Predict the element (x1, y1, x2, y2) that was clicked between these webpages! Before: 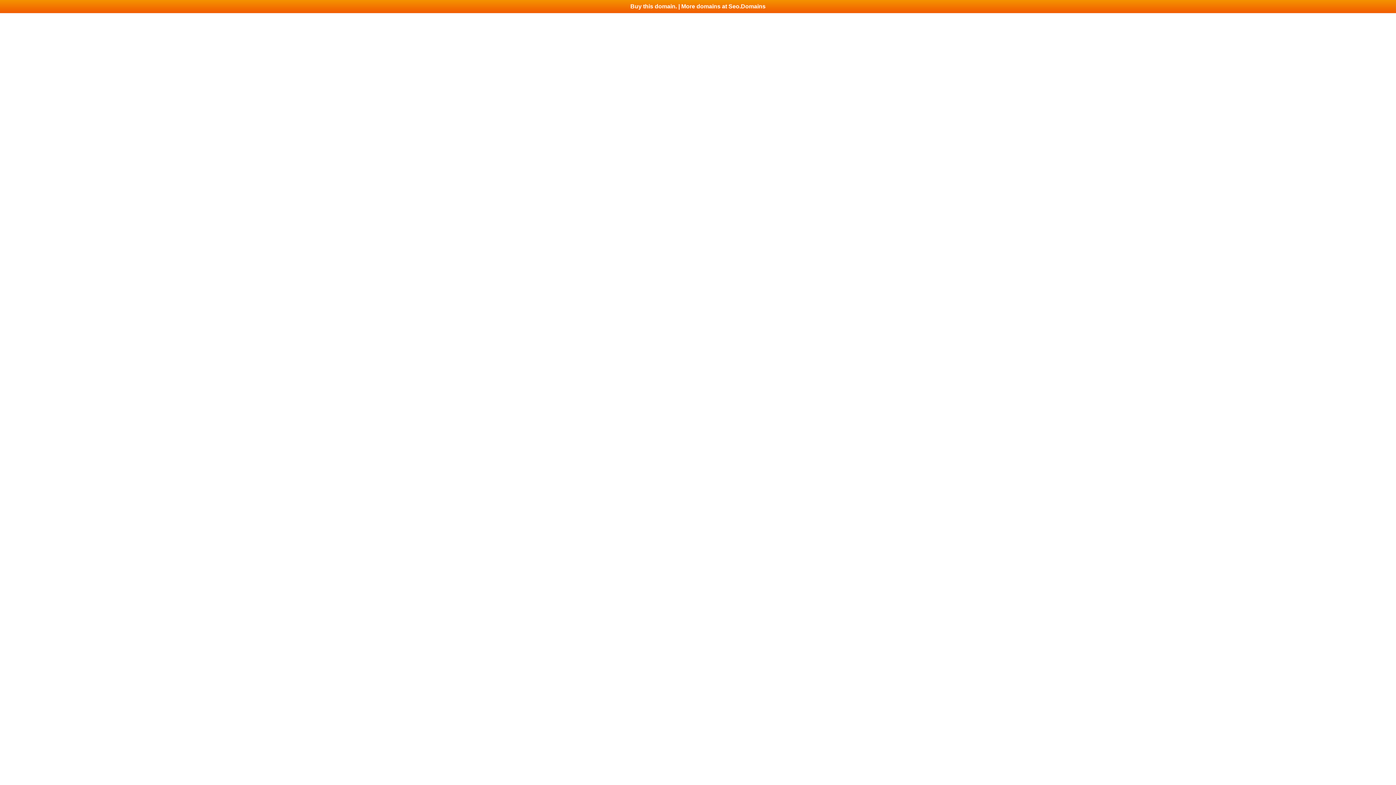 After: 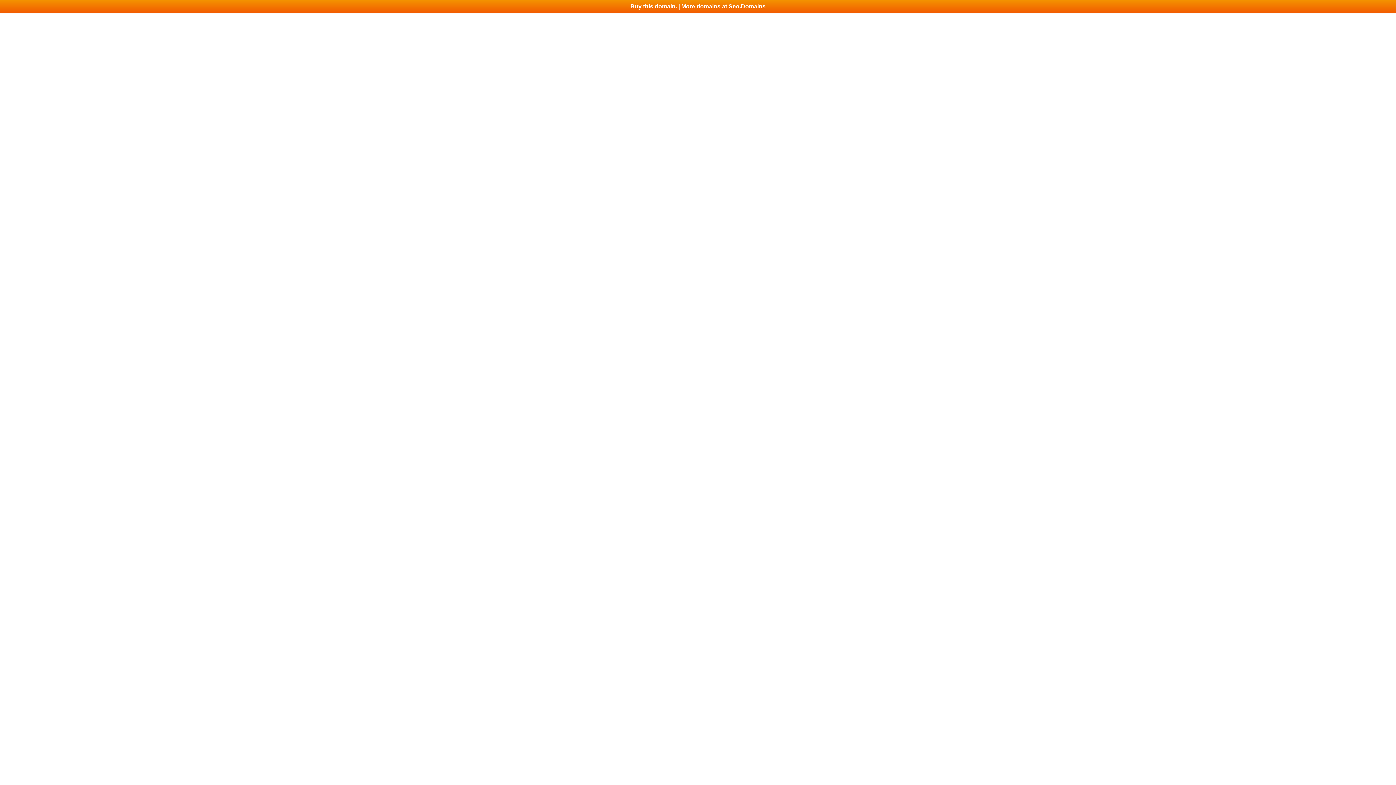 Action: label: Buy this domain. | More domains at Seo.Domains bbox: (0, 0, 1396, 13)